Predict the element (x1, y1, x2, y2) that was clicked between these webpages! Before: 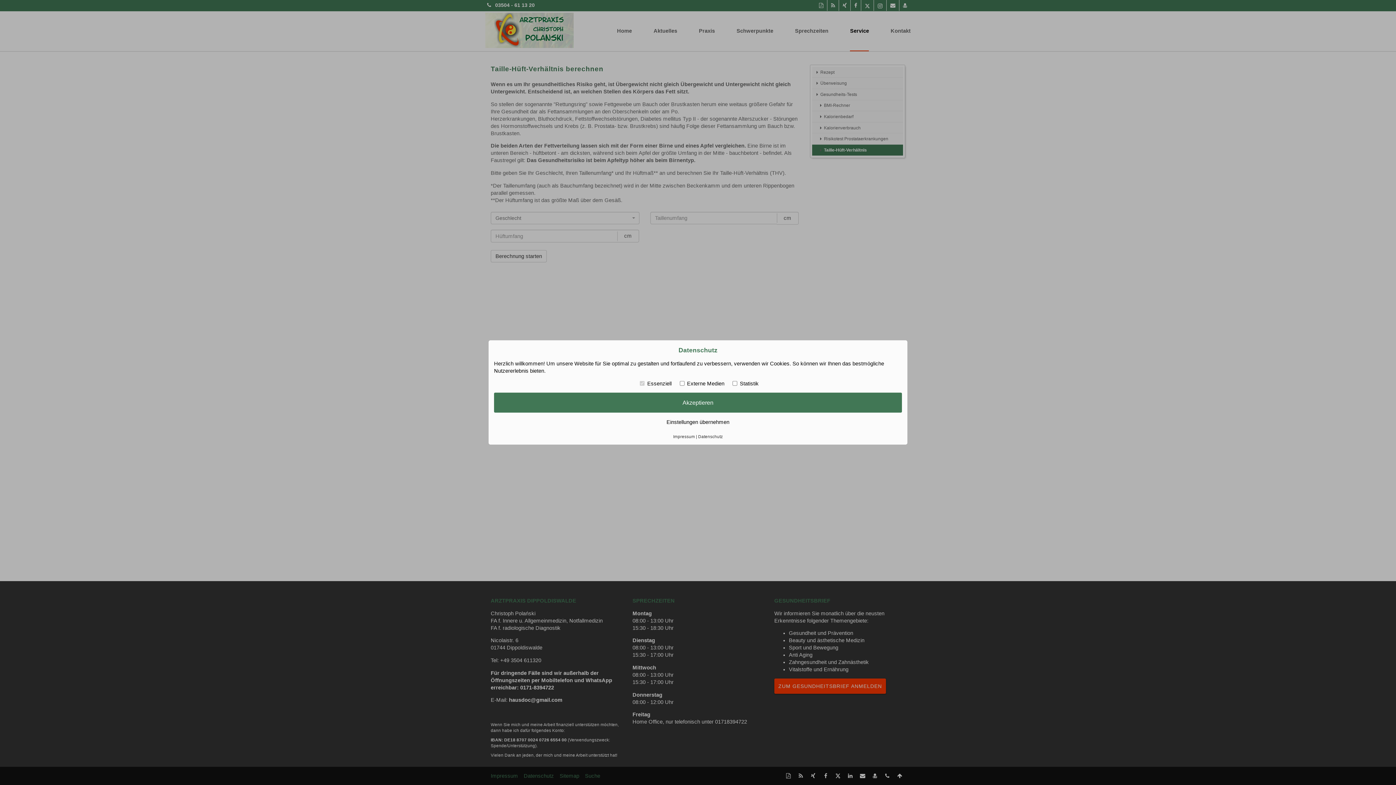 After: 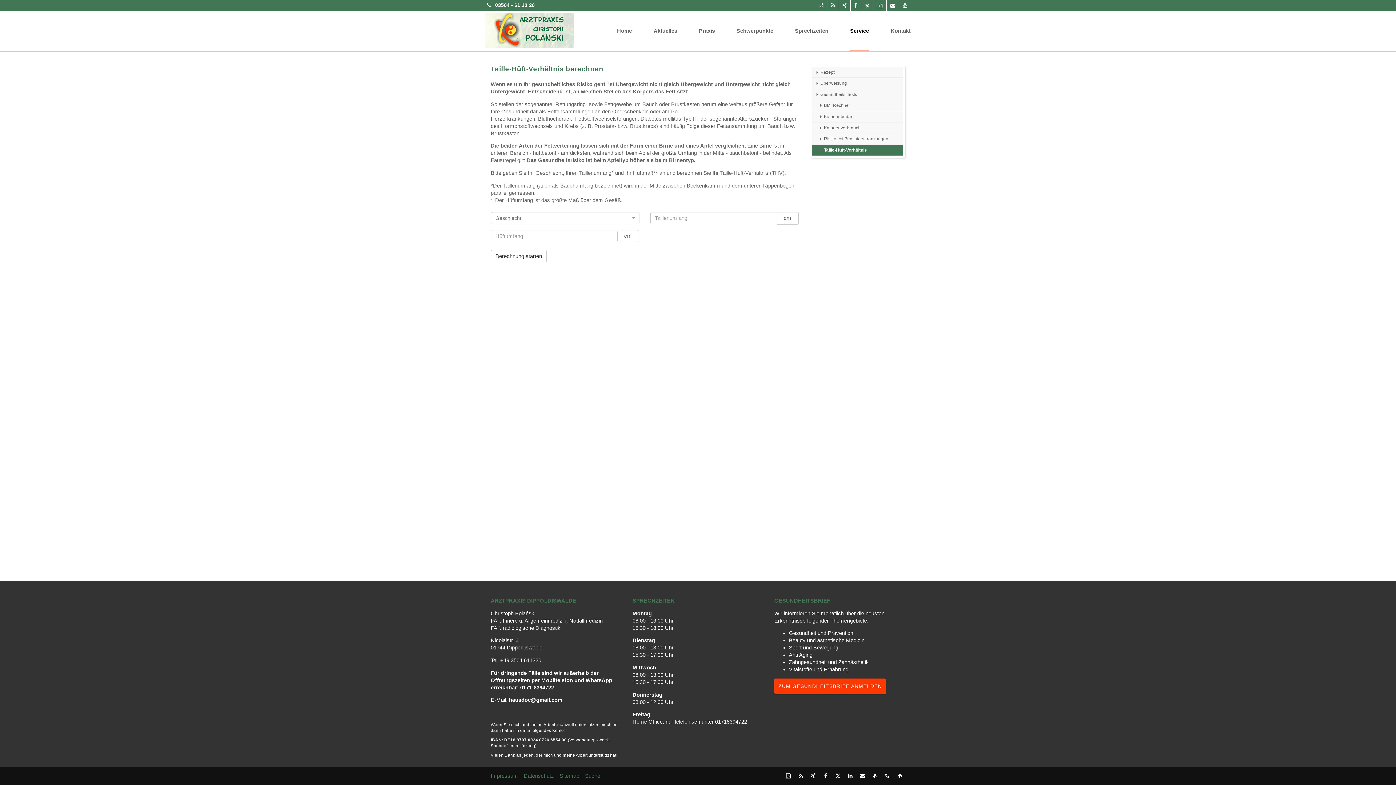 Action: bbox: (494, 392, 902, 412) label: Akzeptieren